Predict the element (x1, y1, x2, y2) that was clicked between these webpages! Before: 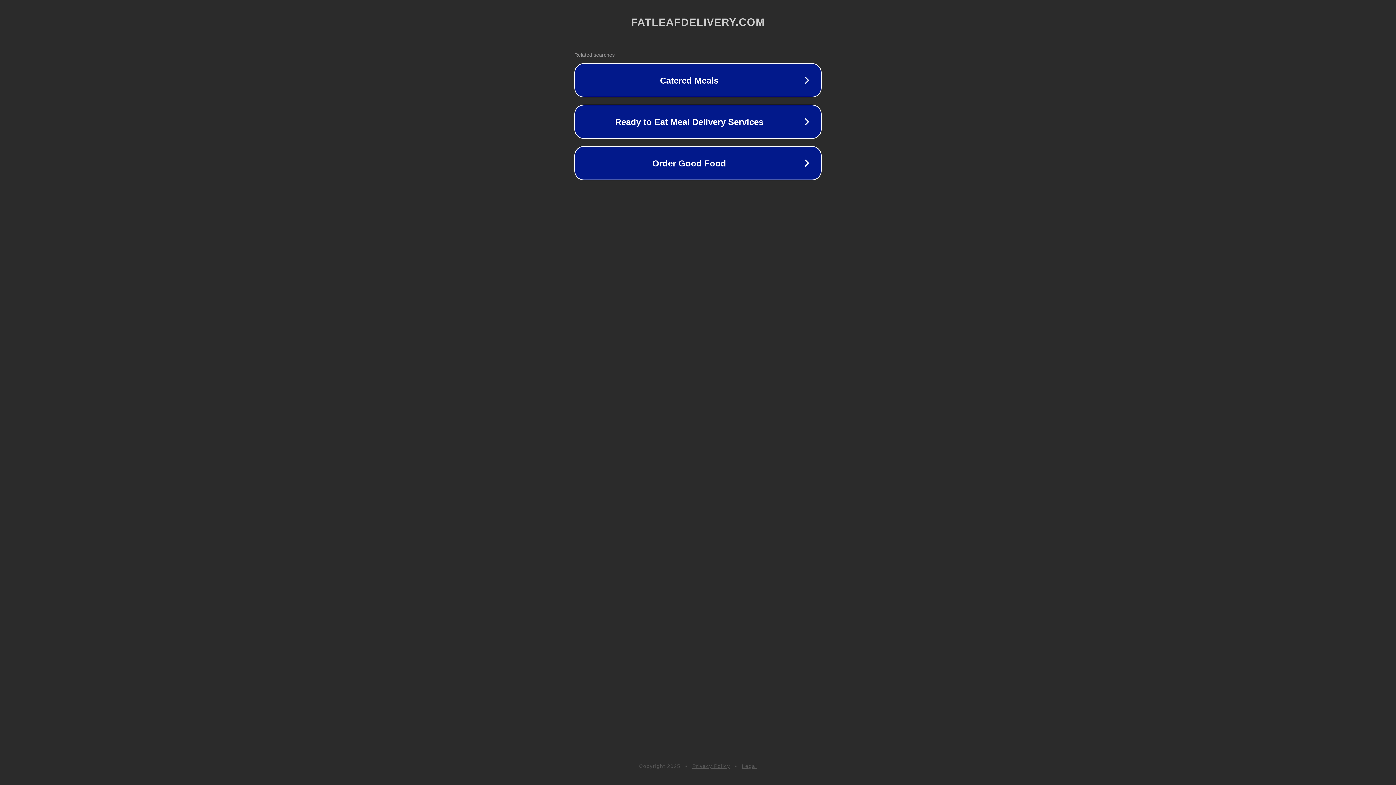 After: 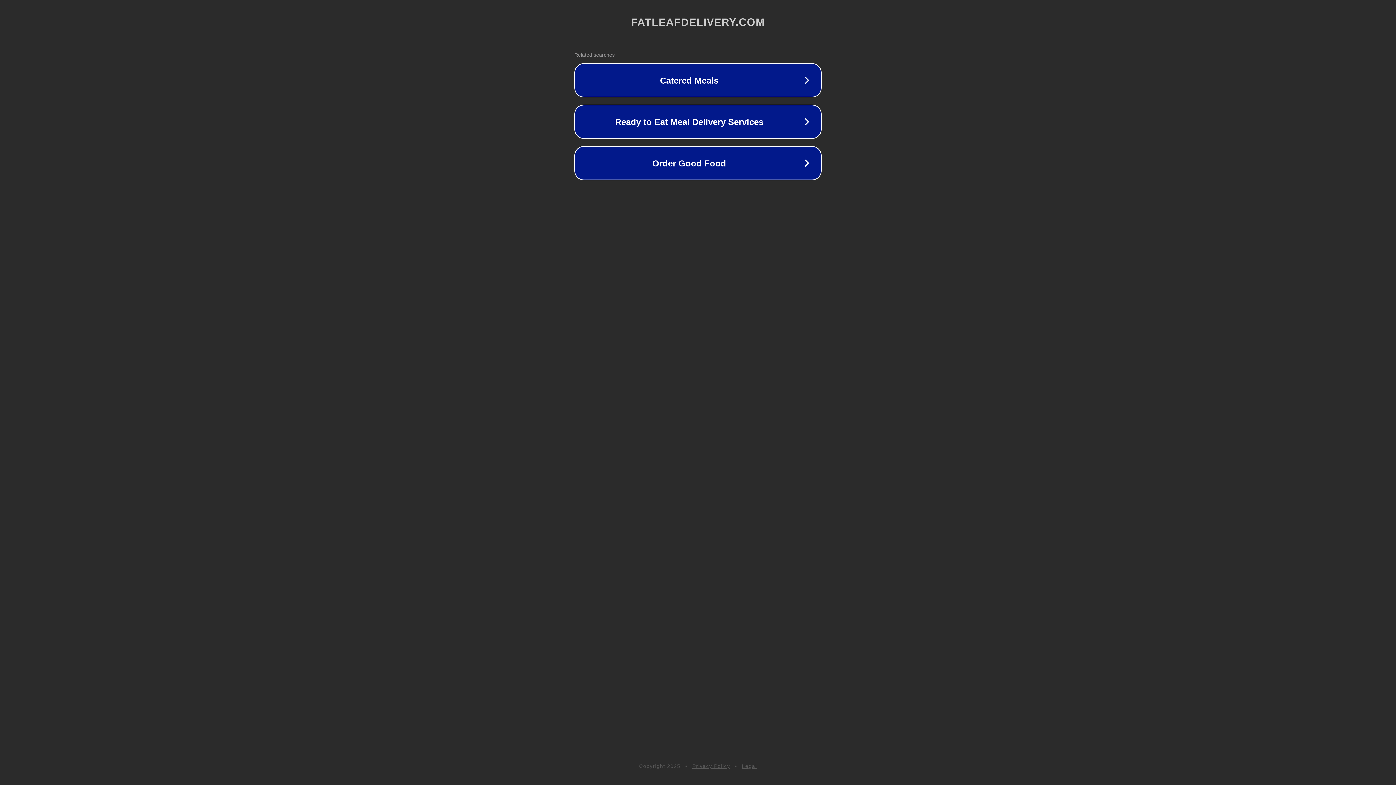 Action: bbox: (742, 763, 757, 769) label: Legal